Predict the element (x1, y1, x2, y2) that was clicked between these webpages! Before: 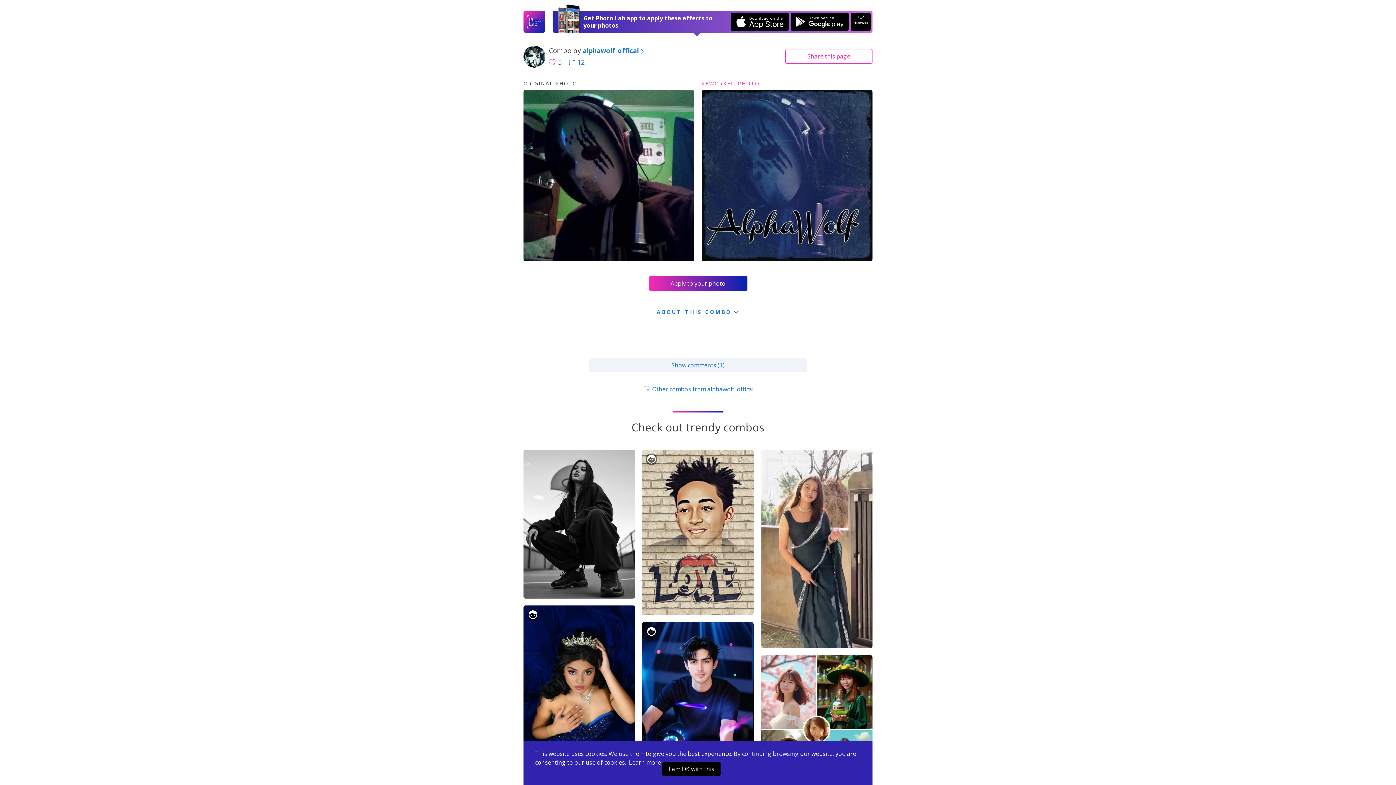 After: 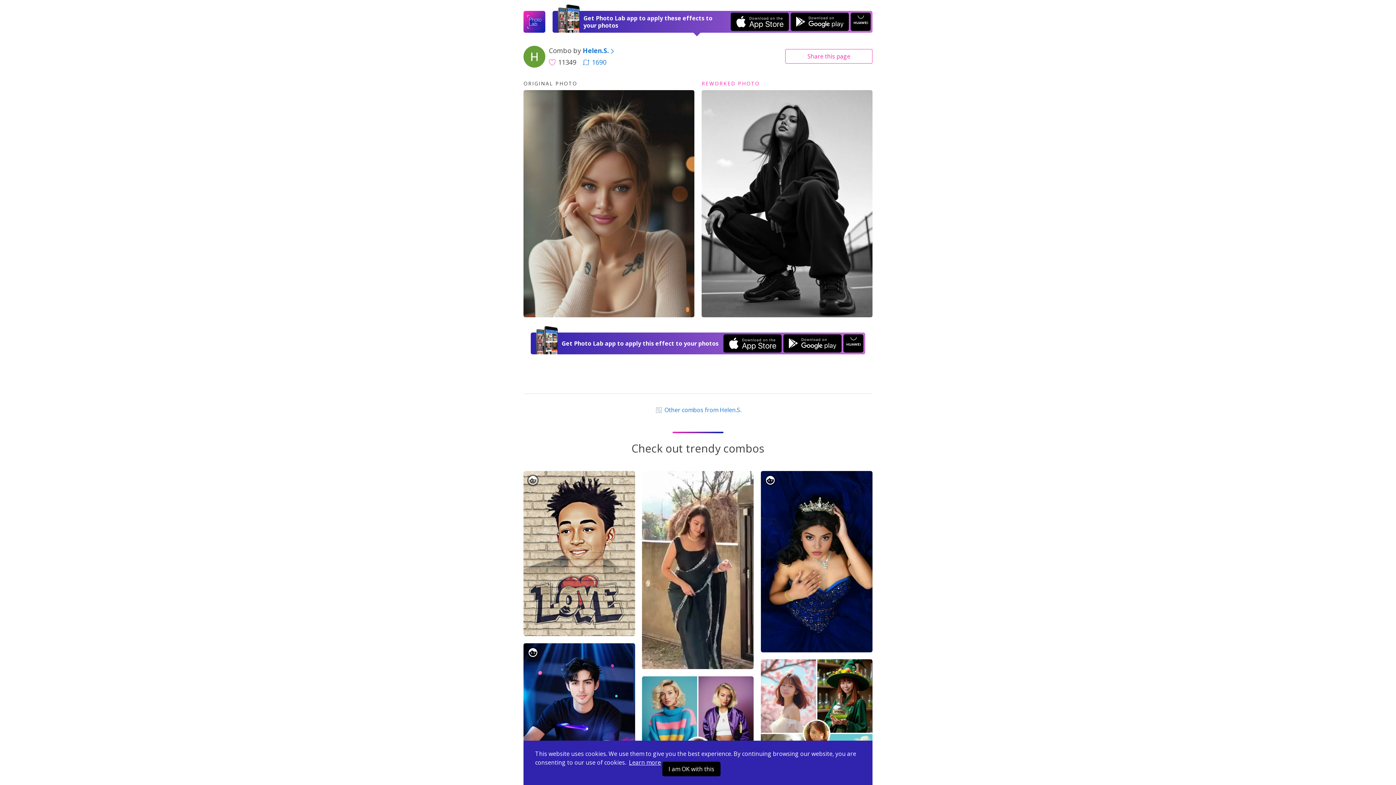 Action: label: BEFORE bbox: (523, 450, 635, 598)